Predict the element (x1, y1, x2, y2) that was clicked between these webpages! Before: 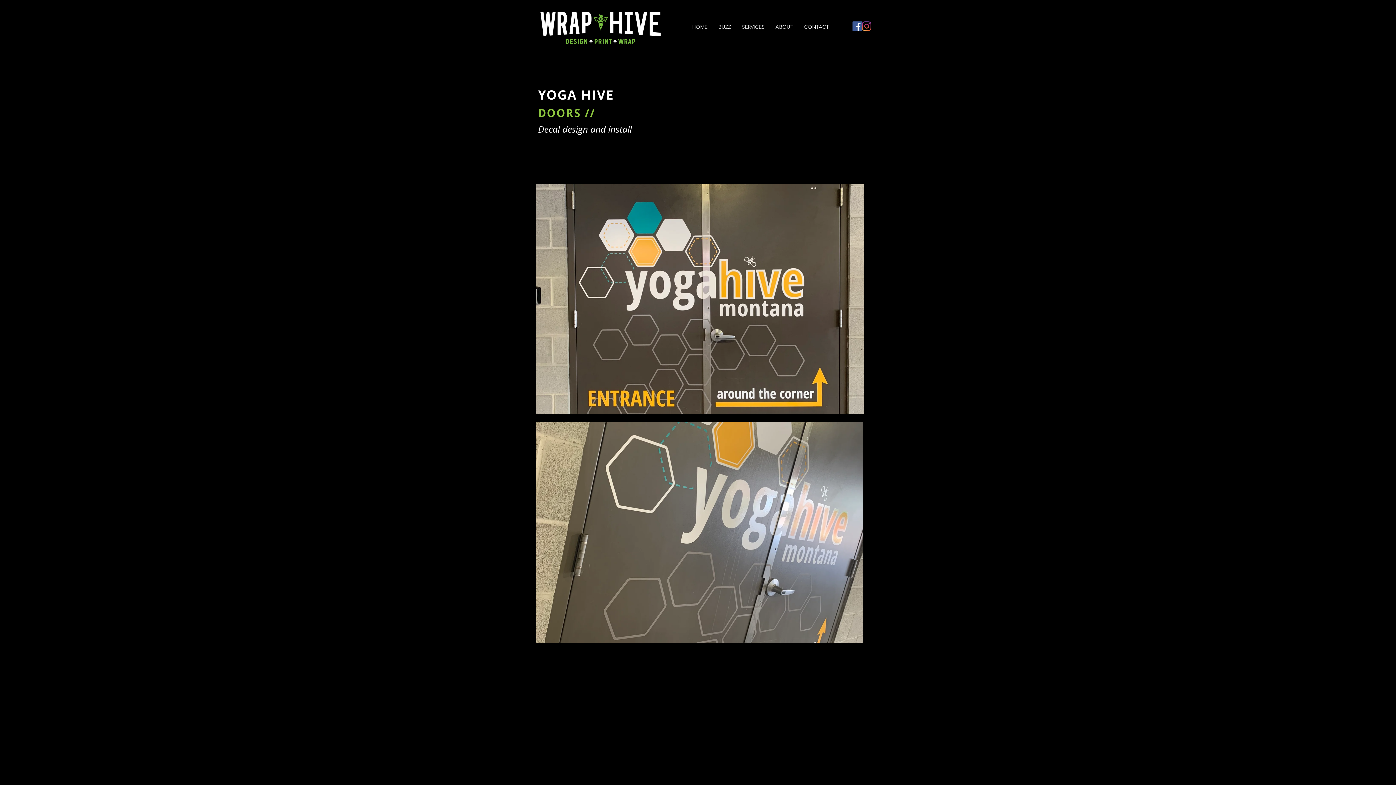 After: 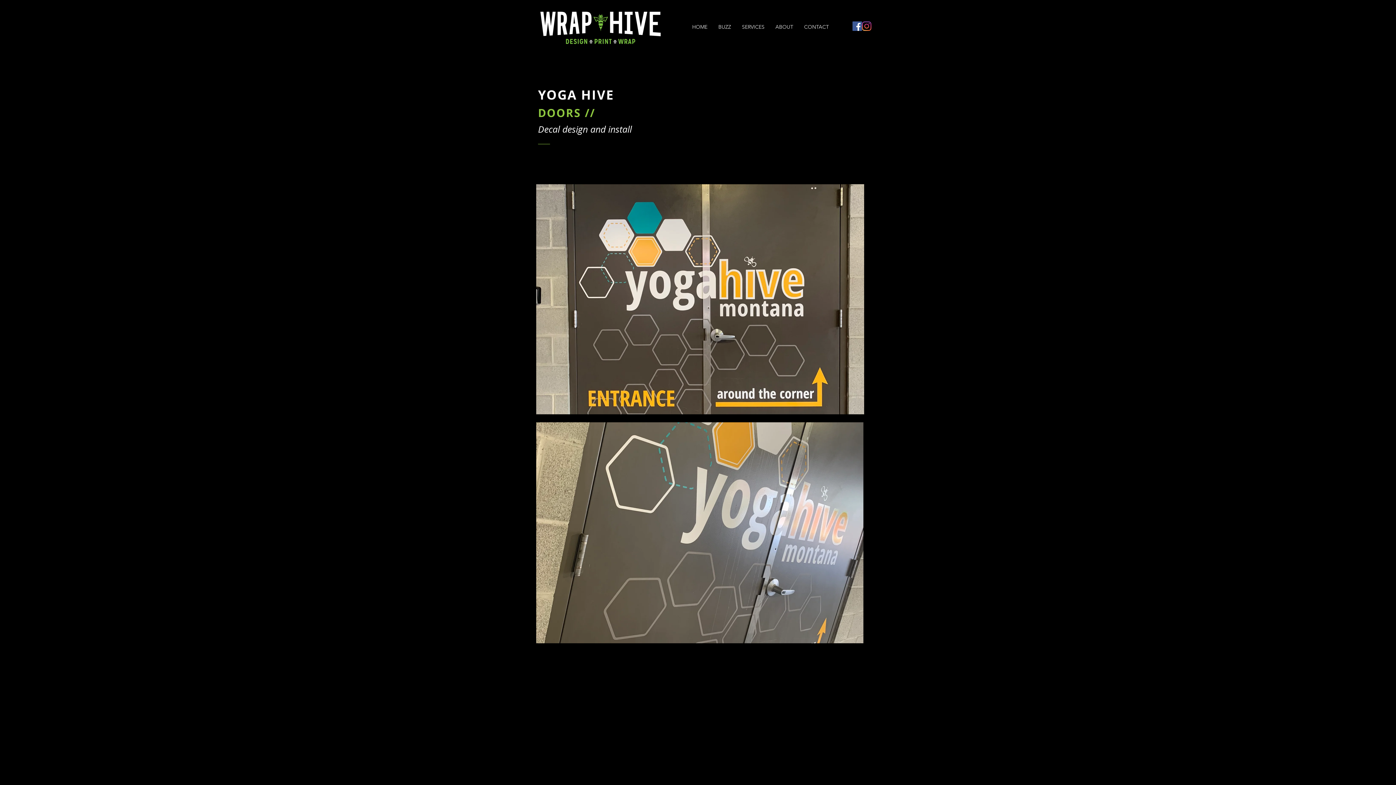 Action: label: Instagram bbox: (862, 21, 871, 30)